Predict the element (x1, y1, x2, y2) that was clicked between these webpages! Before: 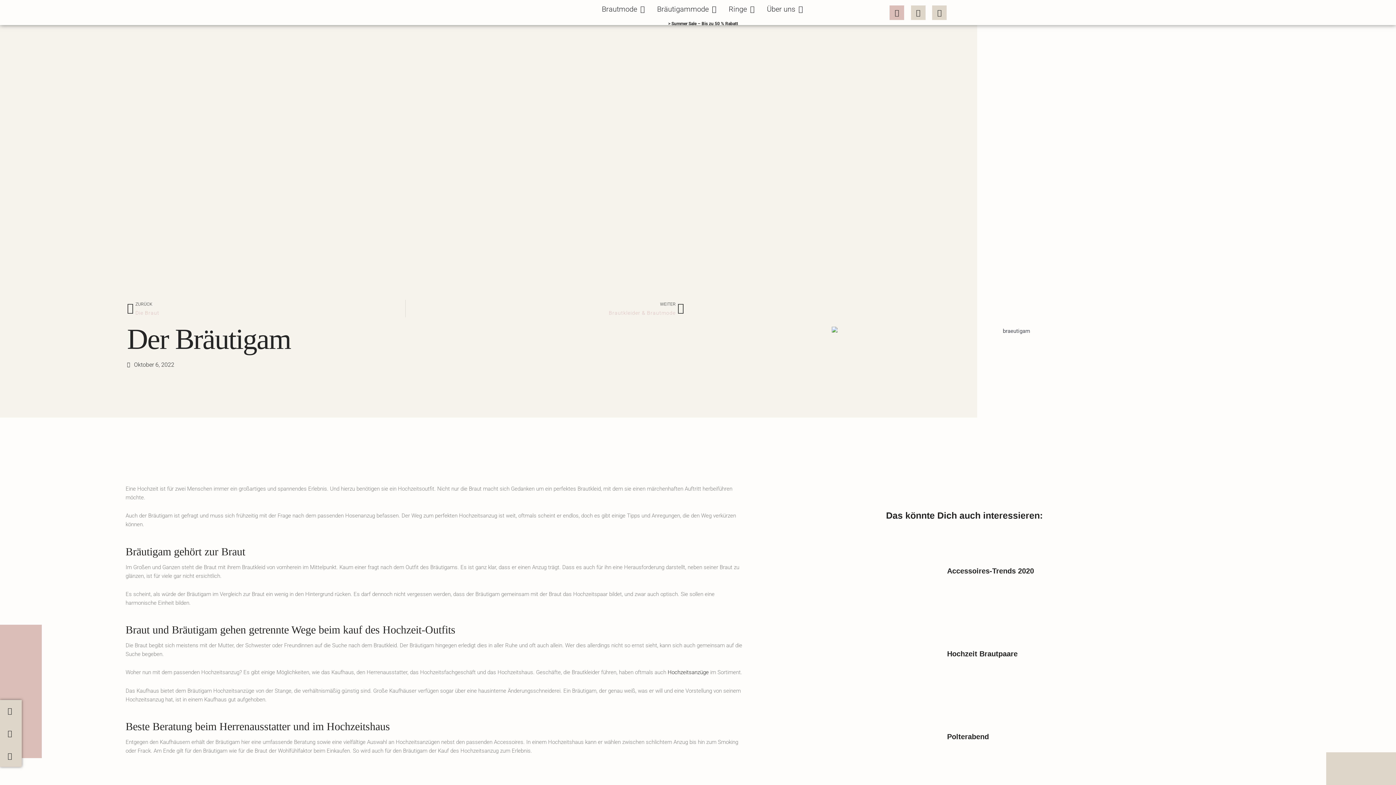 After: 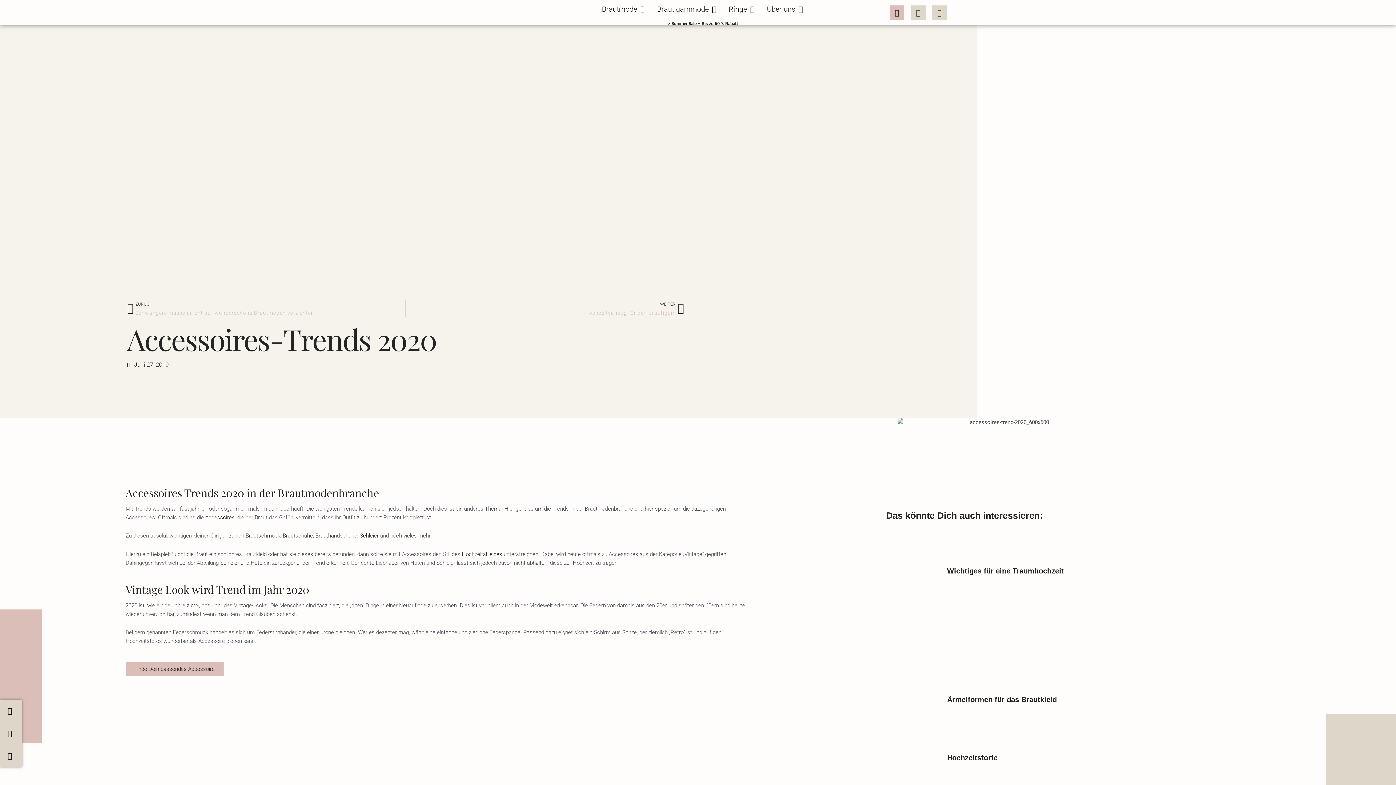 Action: bbox: (947, 567, 1034, 575) label: Accessoires-Trends 2020